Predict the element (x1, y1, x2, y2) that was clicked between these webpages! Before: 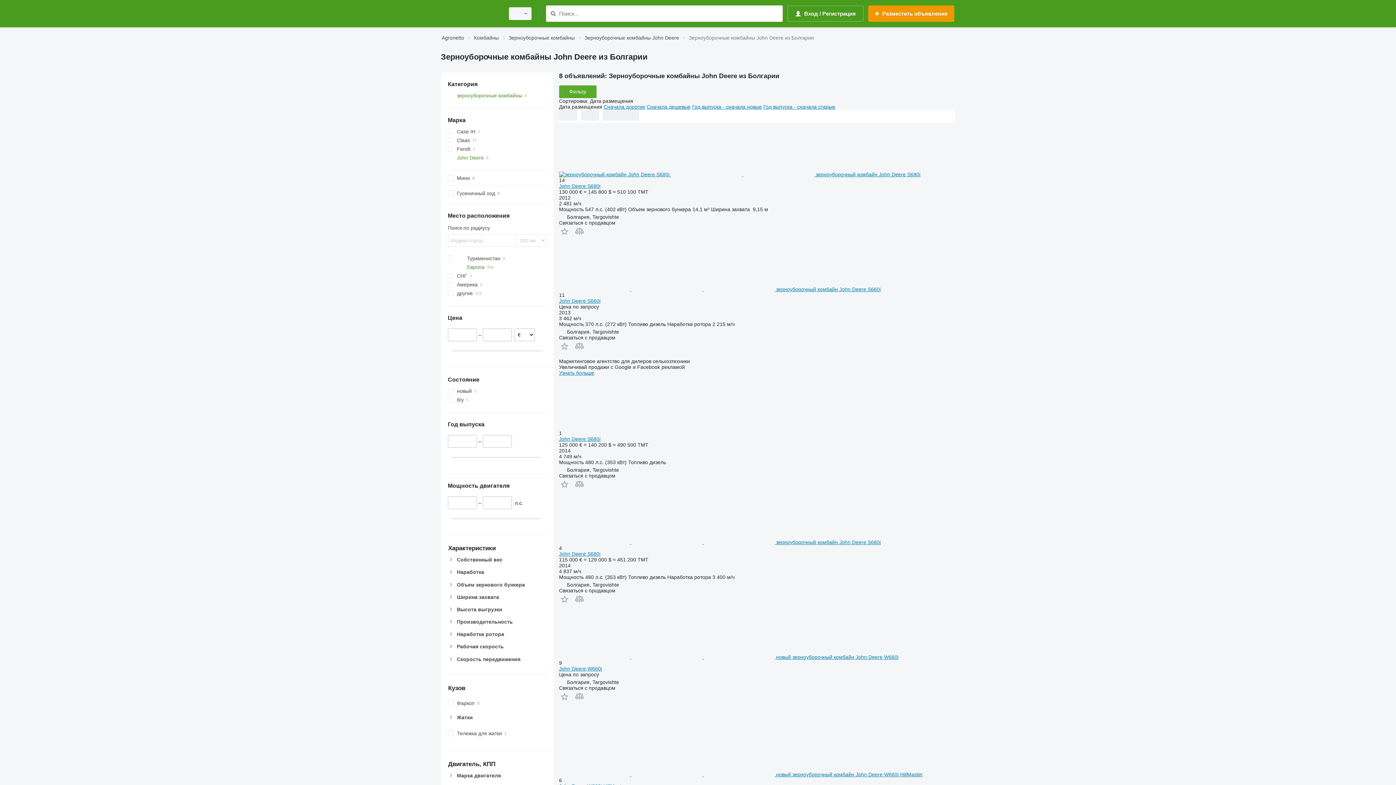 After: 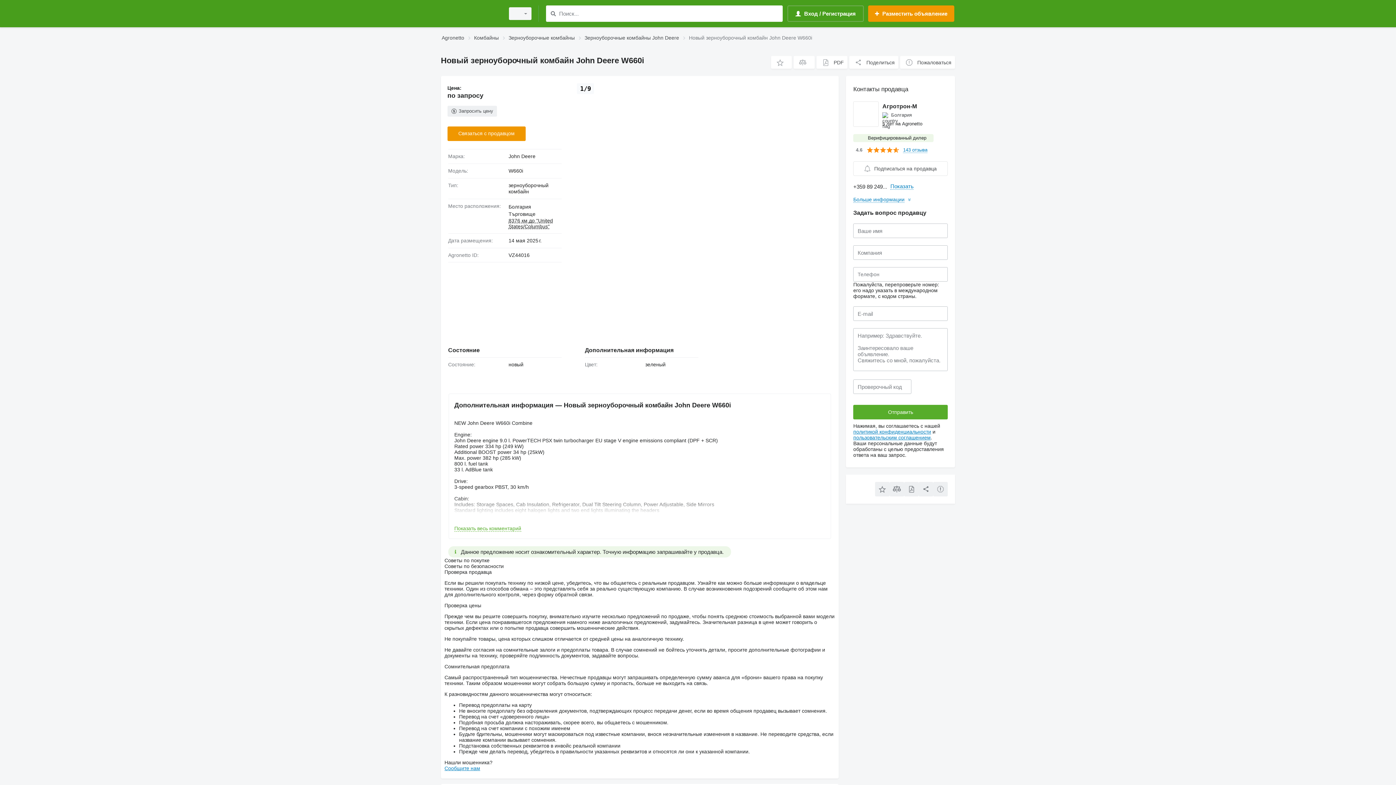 Action: label:    новый зерноуборочный комбайн John Deere W660i bbox: (559, 654, 898, 660)